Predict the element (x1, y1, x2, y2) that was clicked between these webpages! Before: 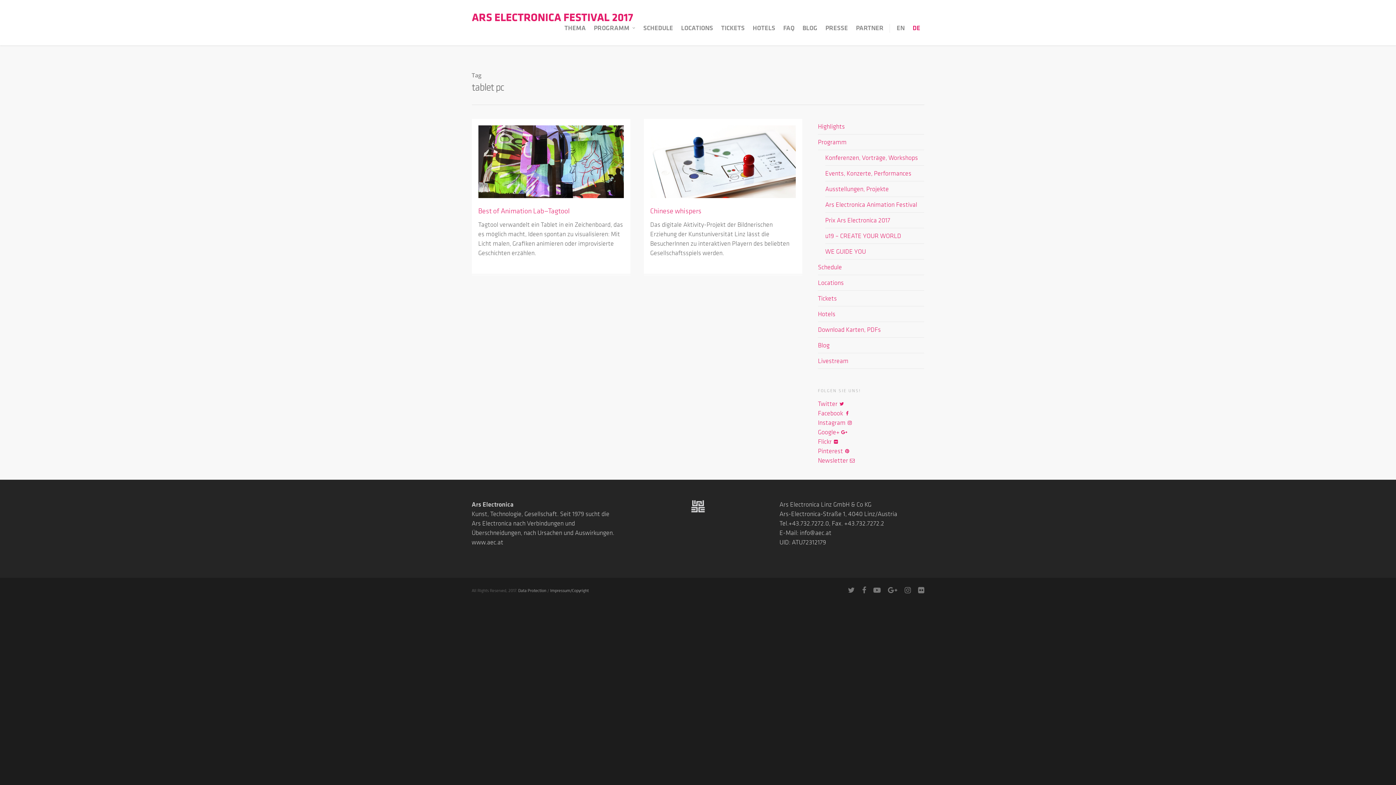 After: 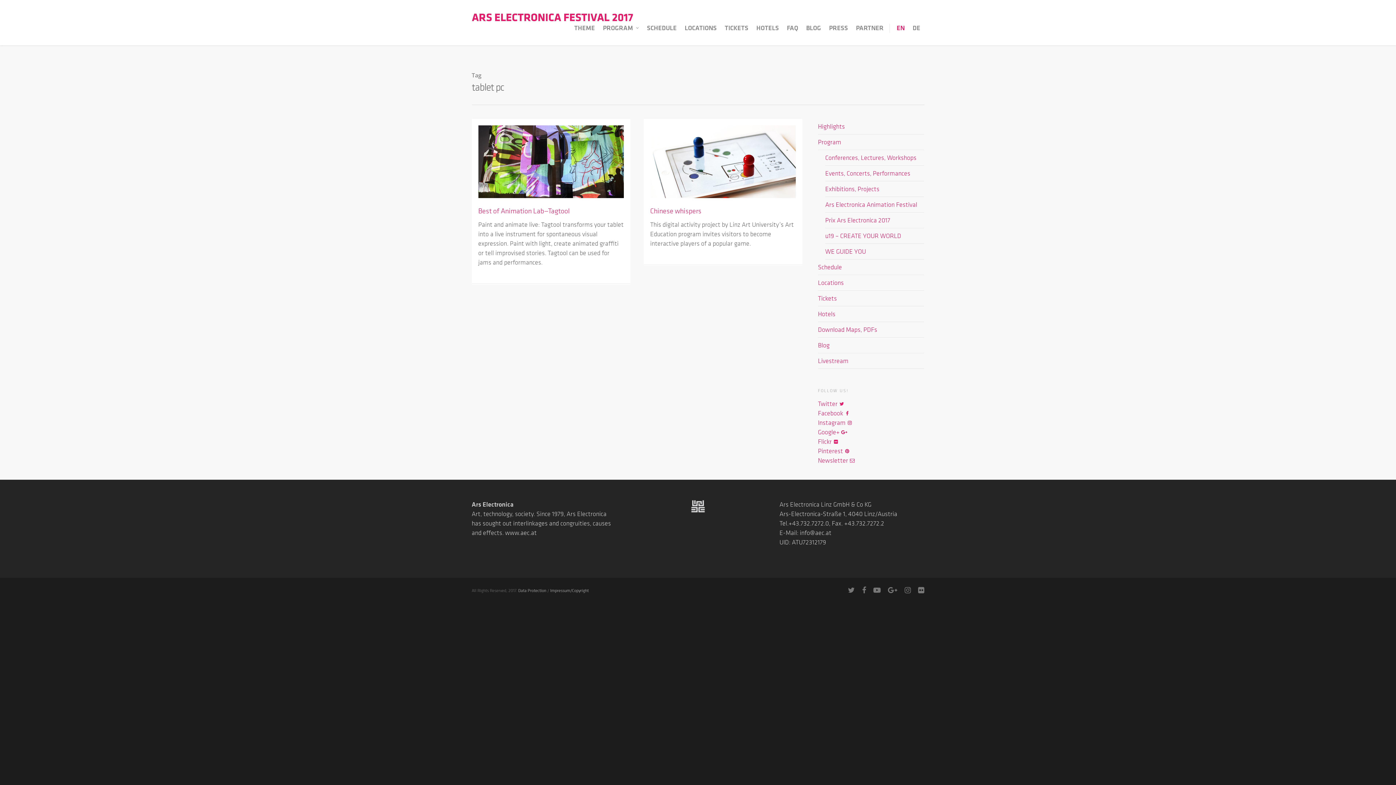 Action: label: EN bbox: (893, 23, 908, 45)